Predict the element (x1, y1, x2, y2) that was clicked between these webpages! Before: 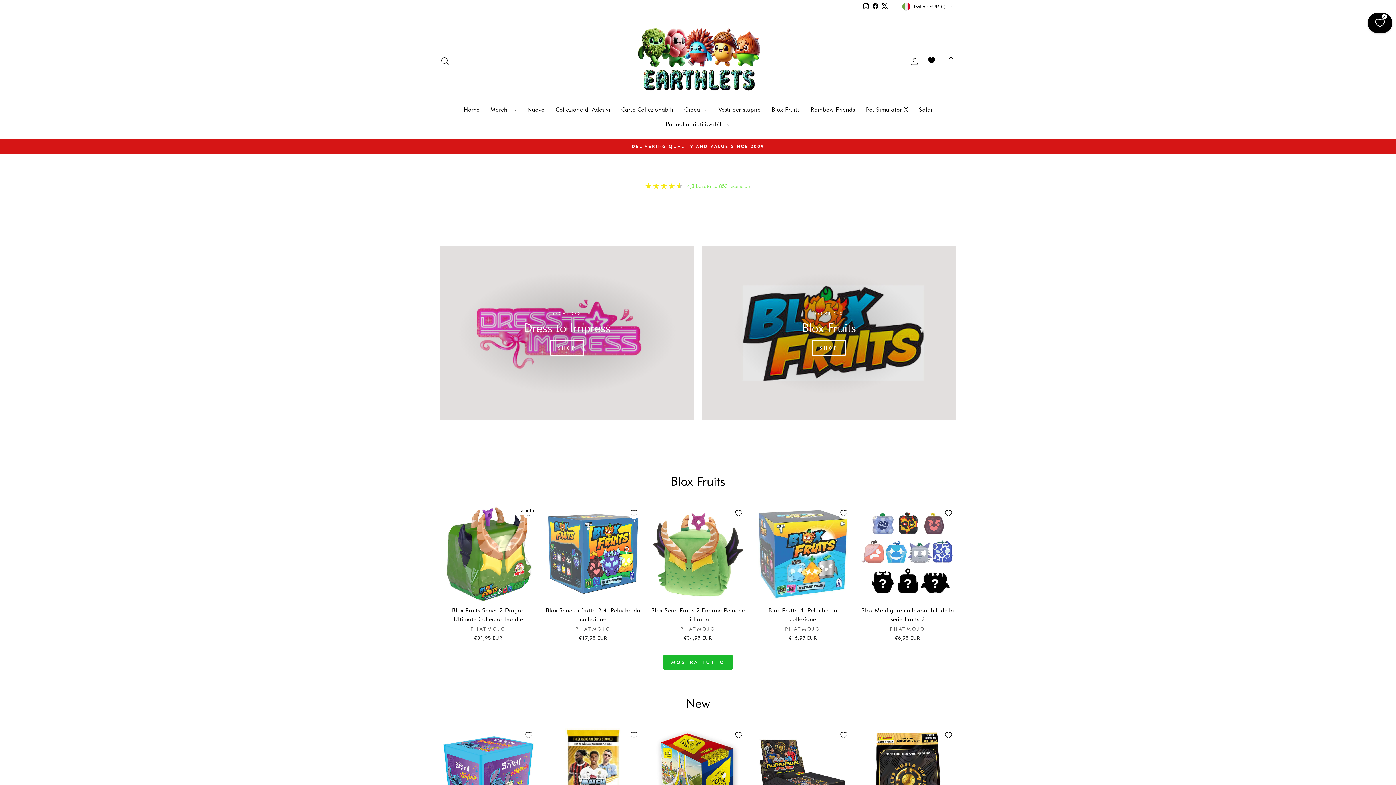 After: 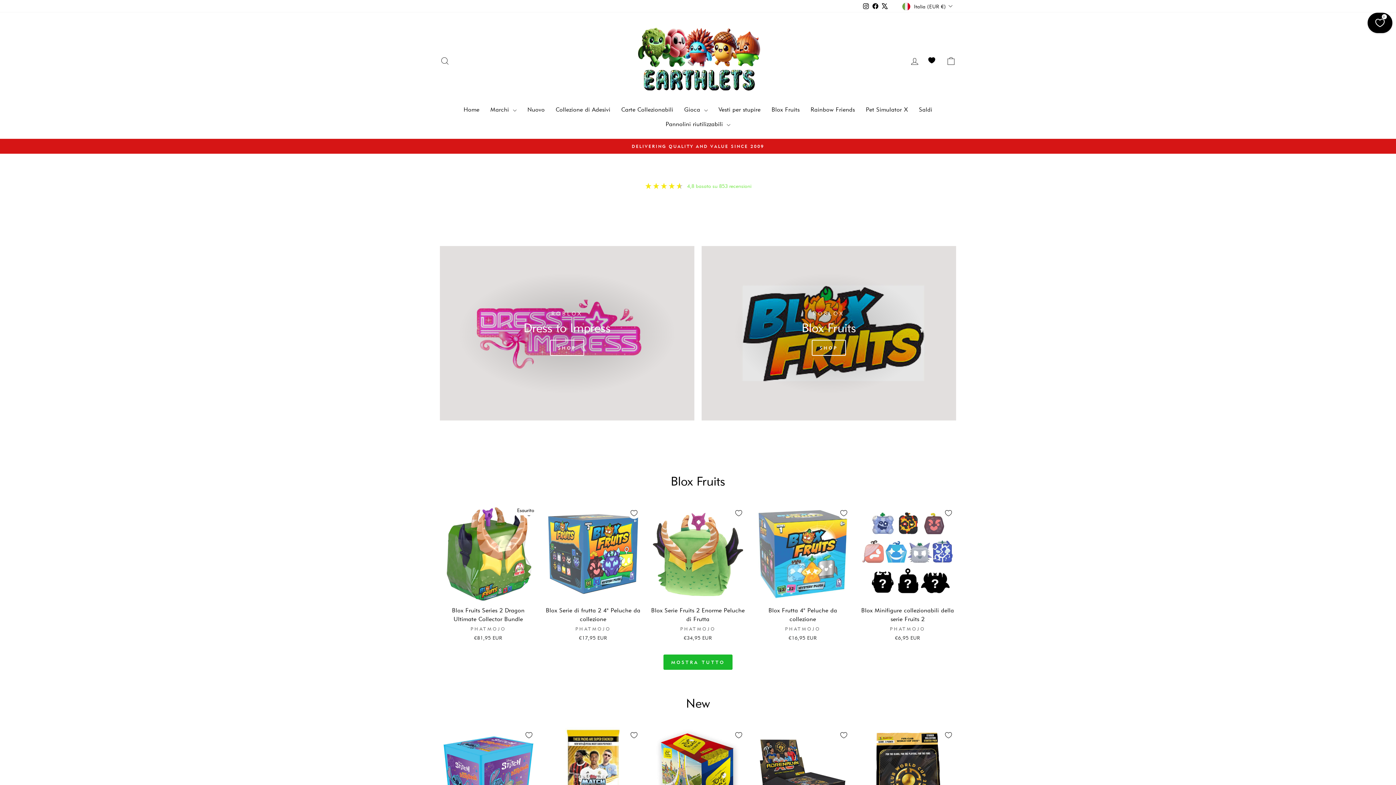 Action: bbox: (733, 507, 744, 519)